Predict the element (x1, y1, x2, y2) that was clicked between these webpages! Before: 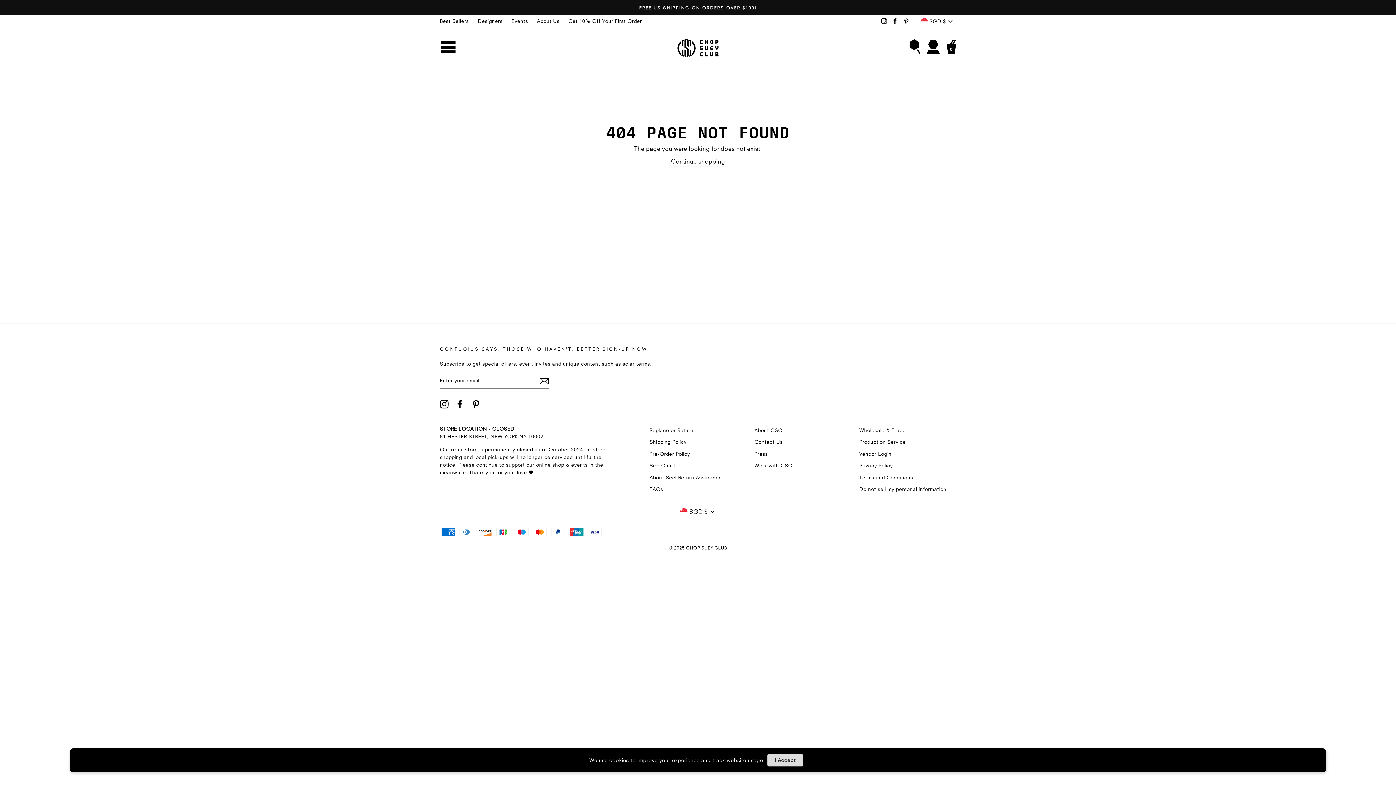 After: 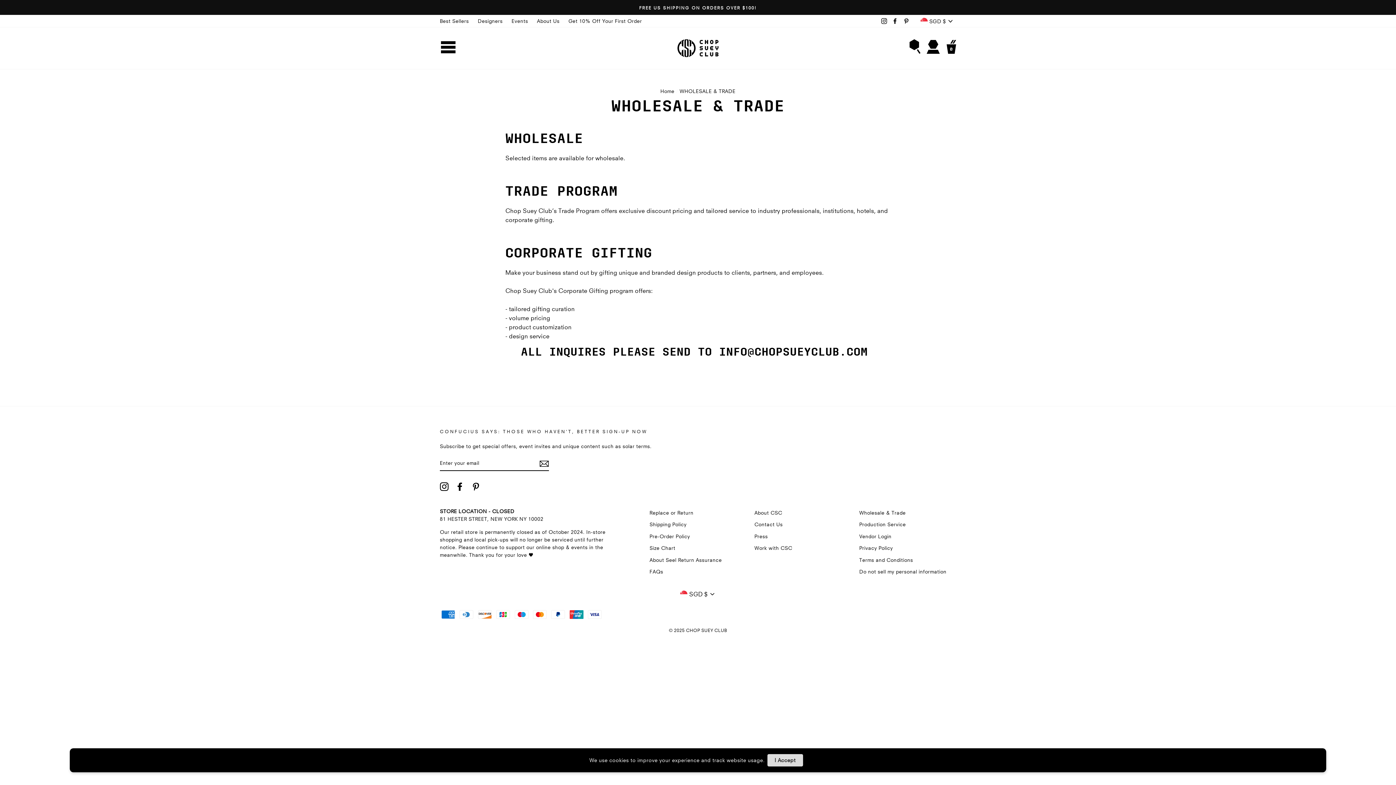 Action: label: Wholesale & Trade bbox: (859, 425, 905, 435)